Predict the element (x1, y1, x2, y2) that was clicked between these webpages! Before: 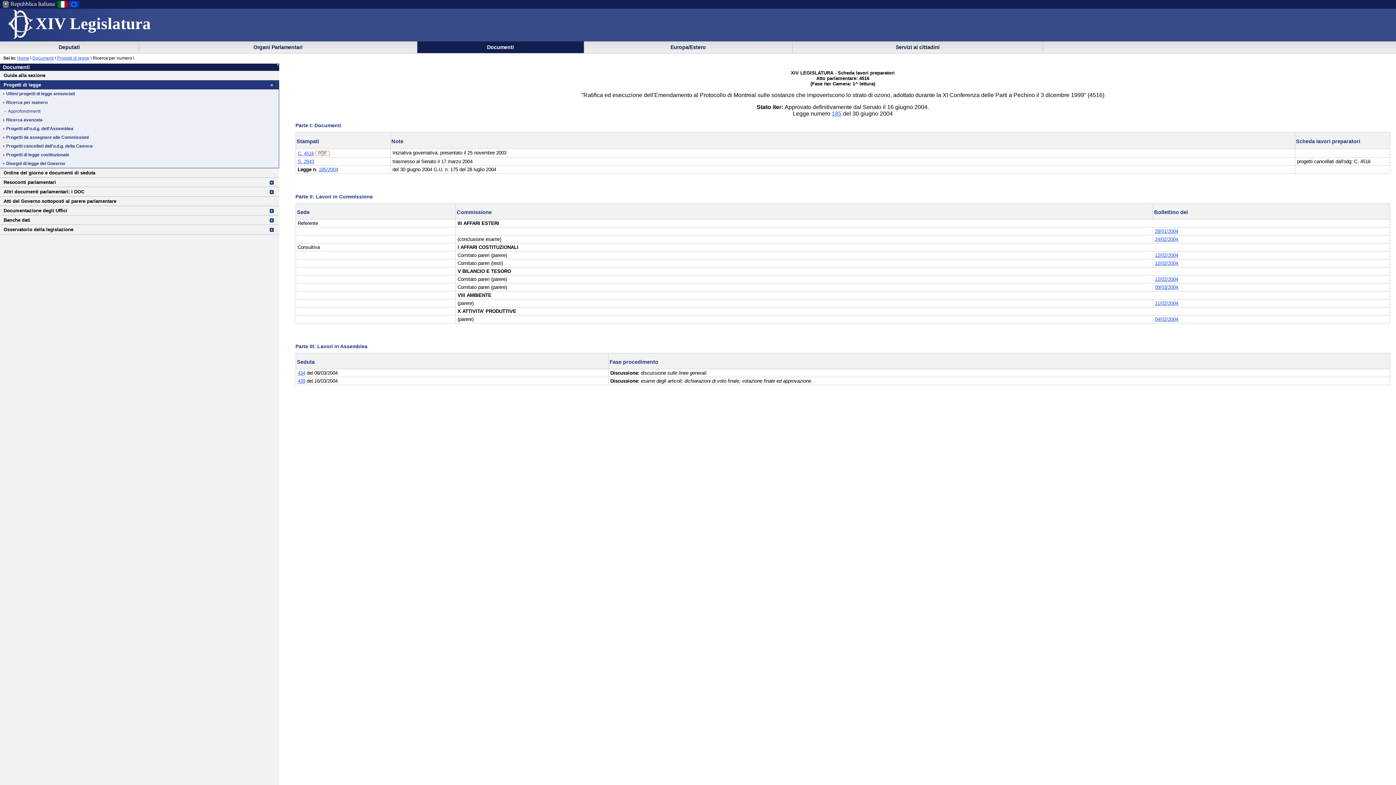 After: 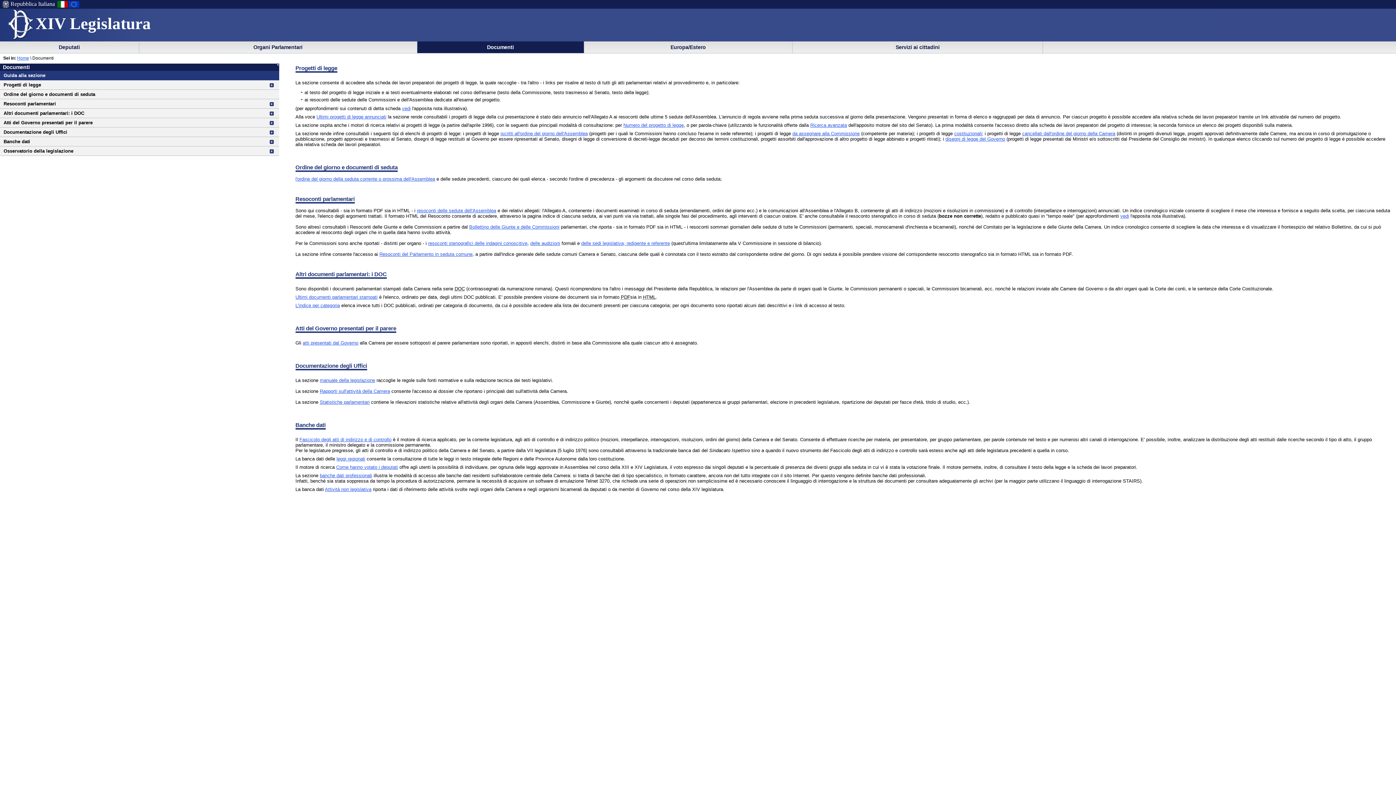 Action: label: Guida alla sezione bbox: (3, 72, 45, 78)